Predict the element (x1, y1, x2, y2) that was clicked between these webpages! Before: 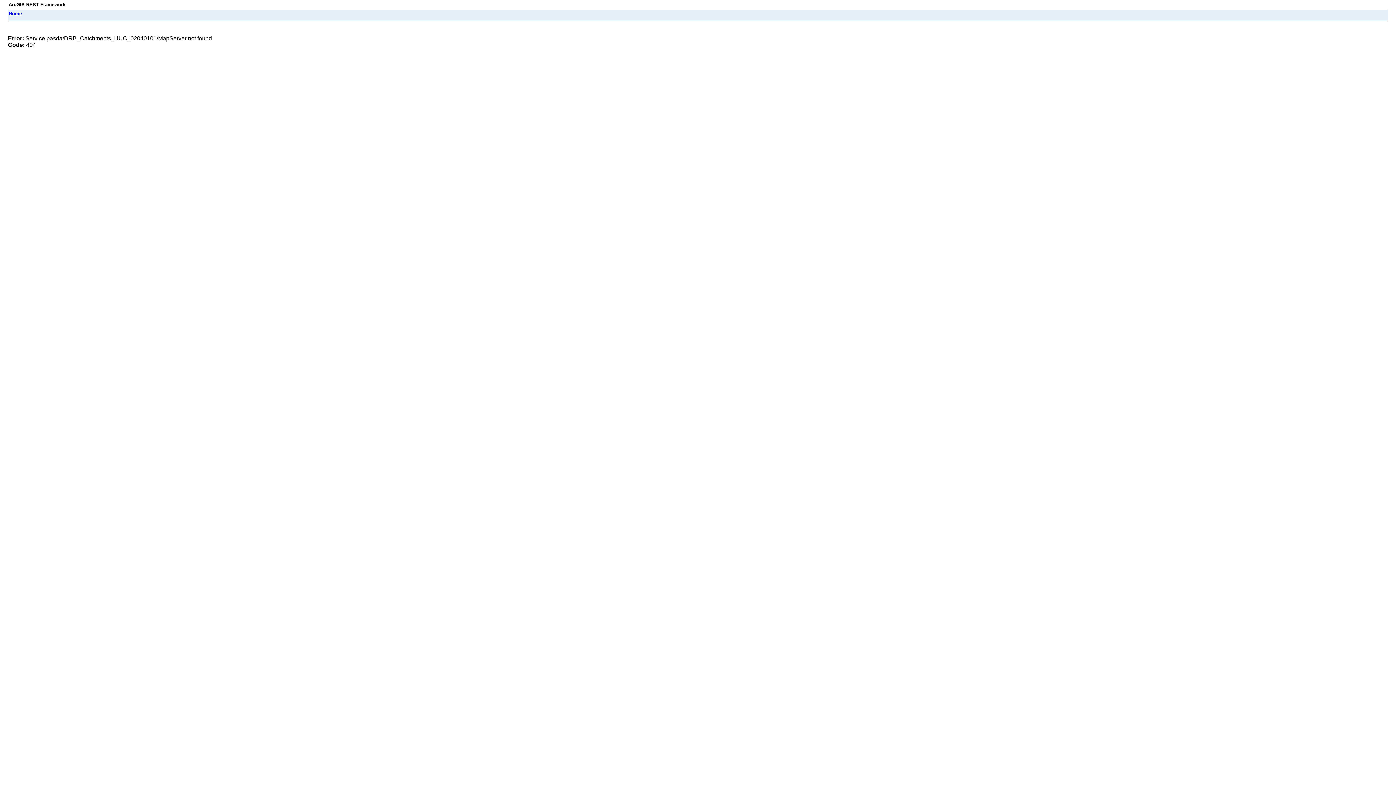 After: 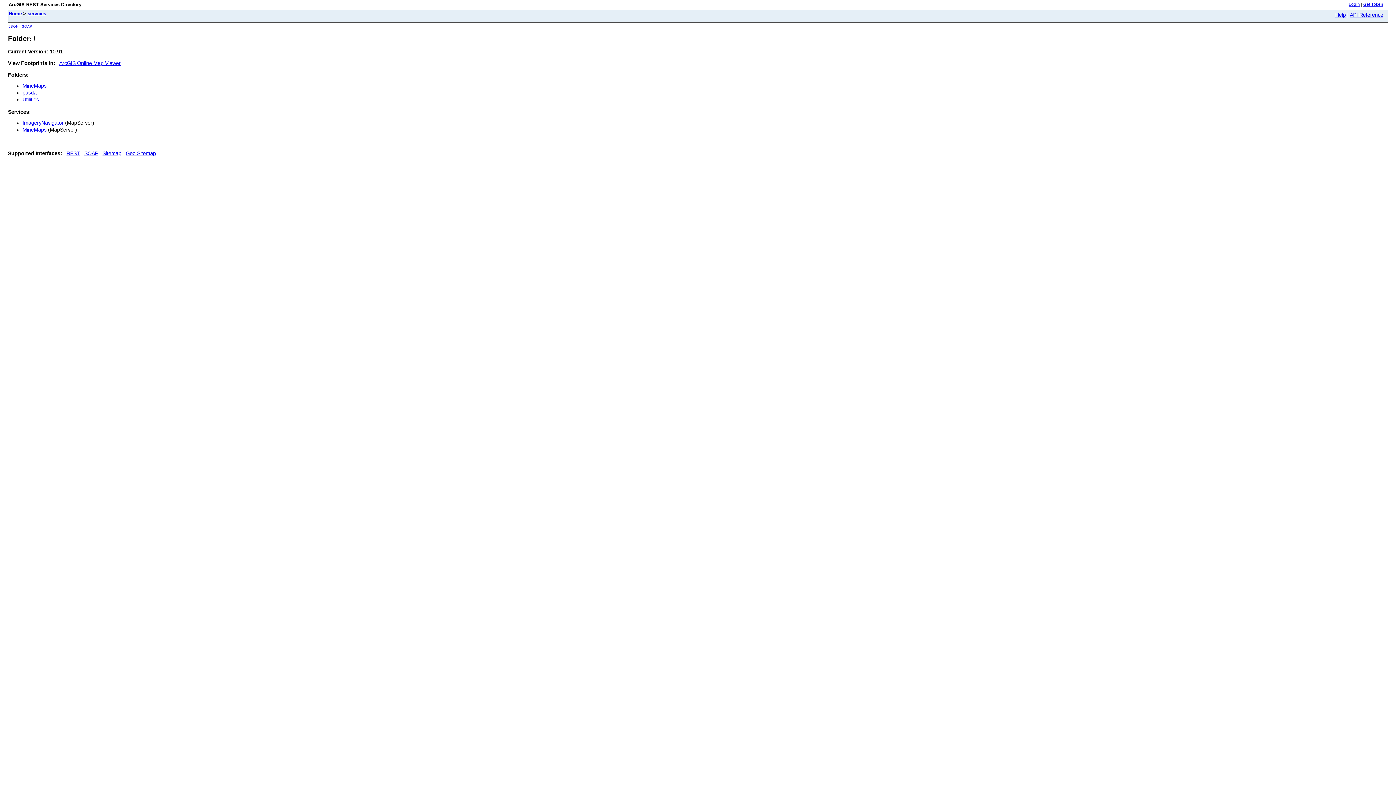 Action: bbox: (8, 10, 21, 16) label: Home